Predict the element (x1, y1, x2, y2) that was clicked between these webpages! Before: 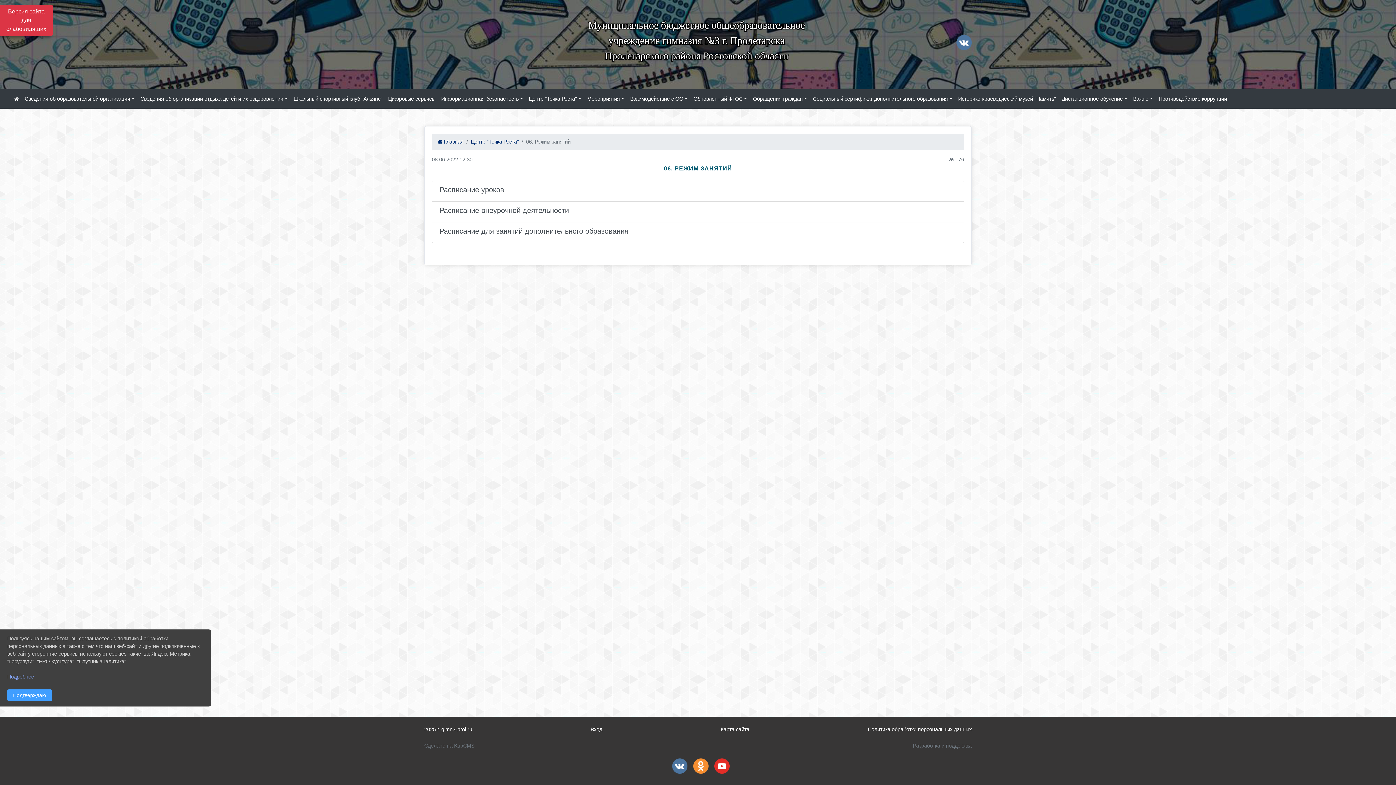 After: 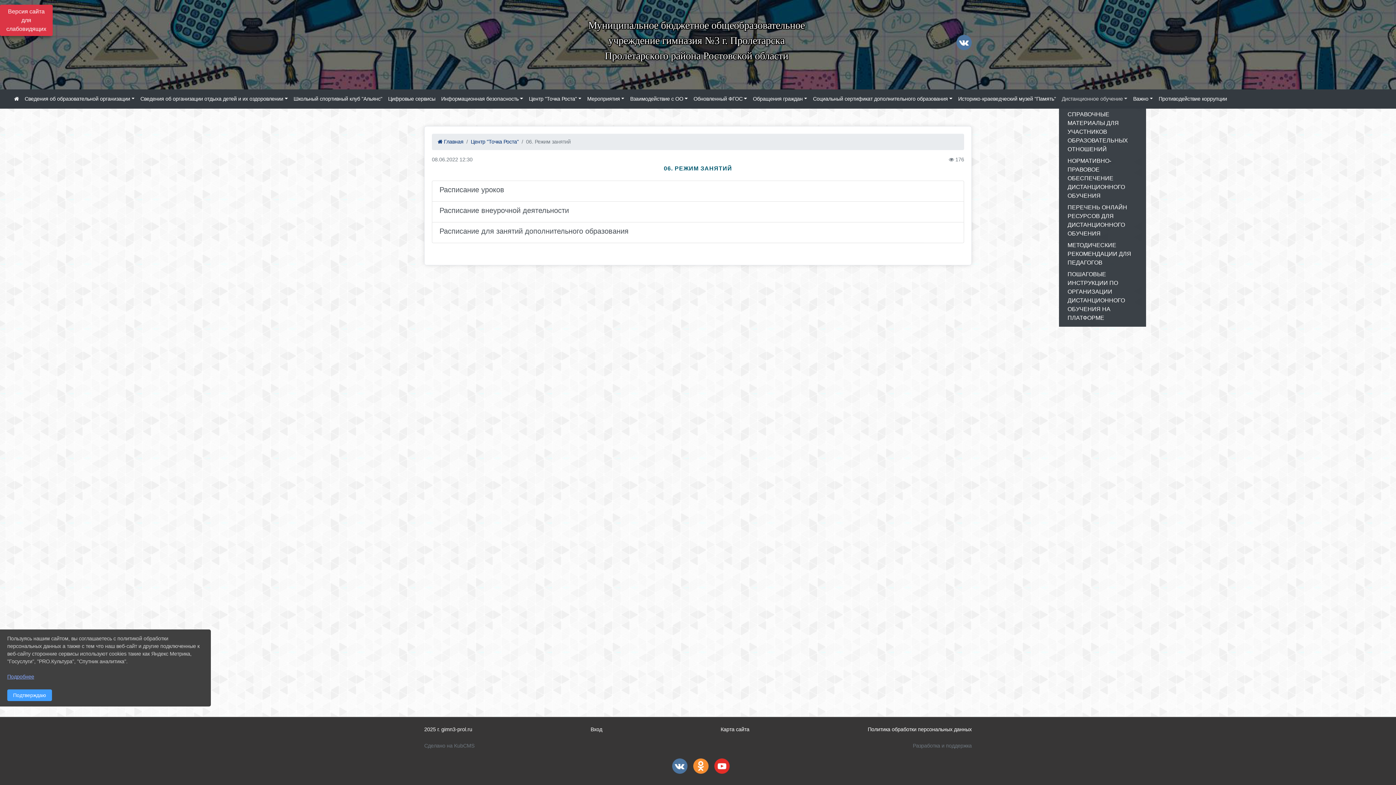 Action: label: Дистанционное обучение bbox: (1059, 92, 1130, 105)